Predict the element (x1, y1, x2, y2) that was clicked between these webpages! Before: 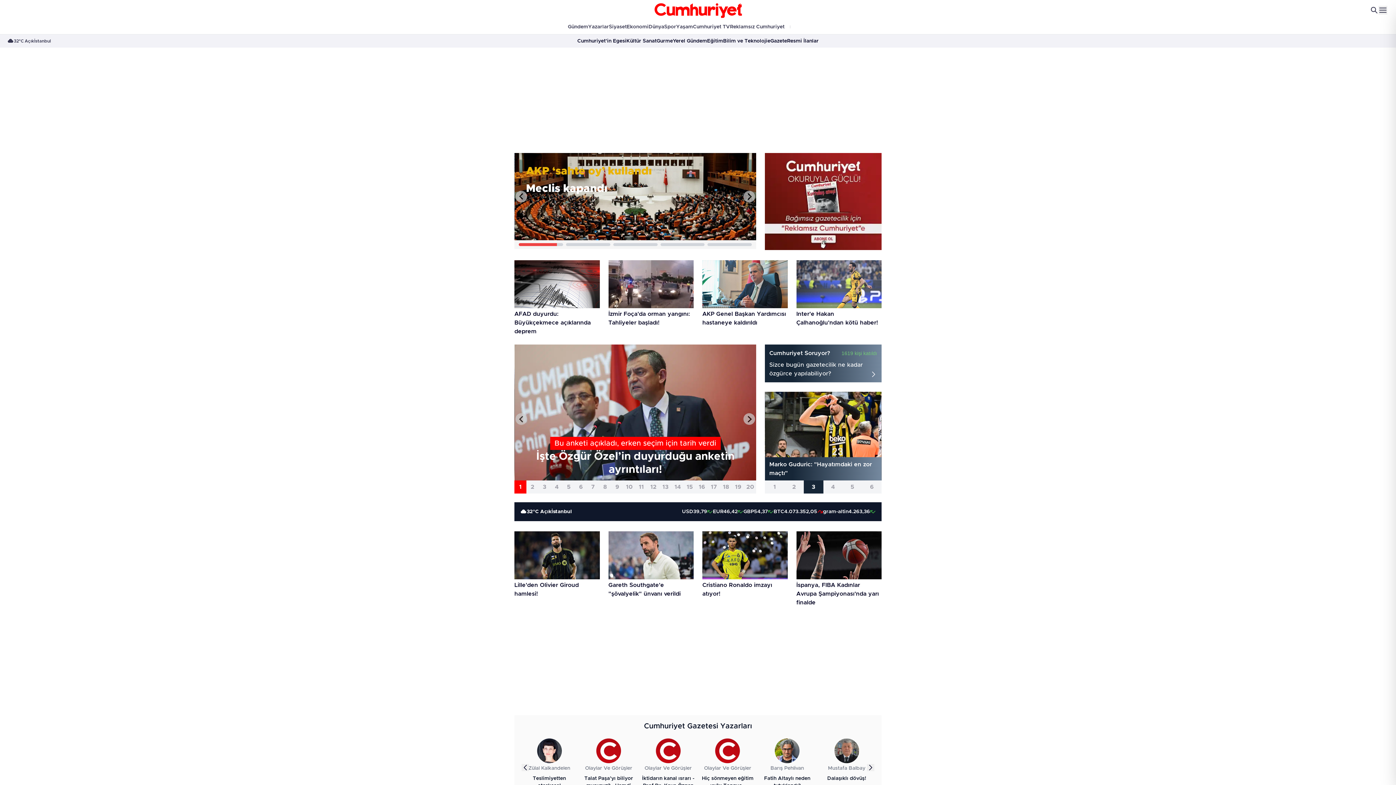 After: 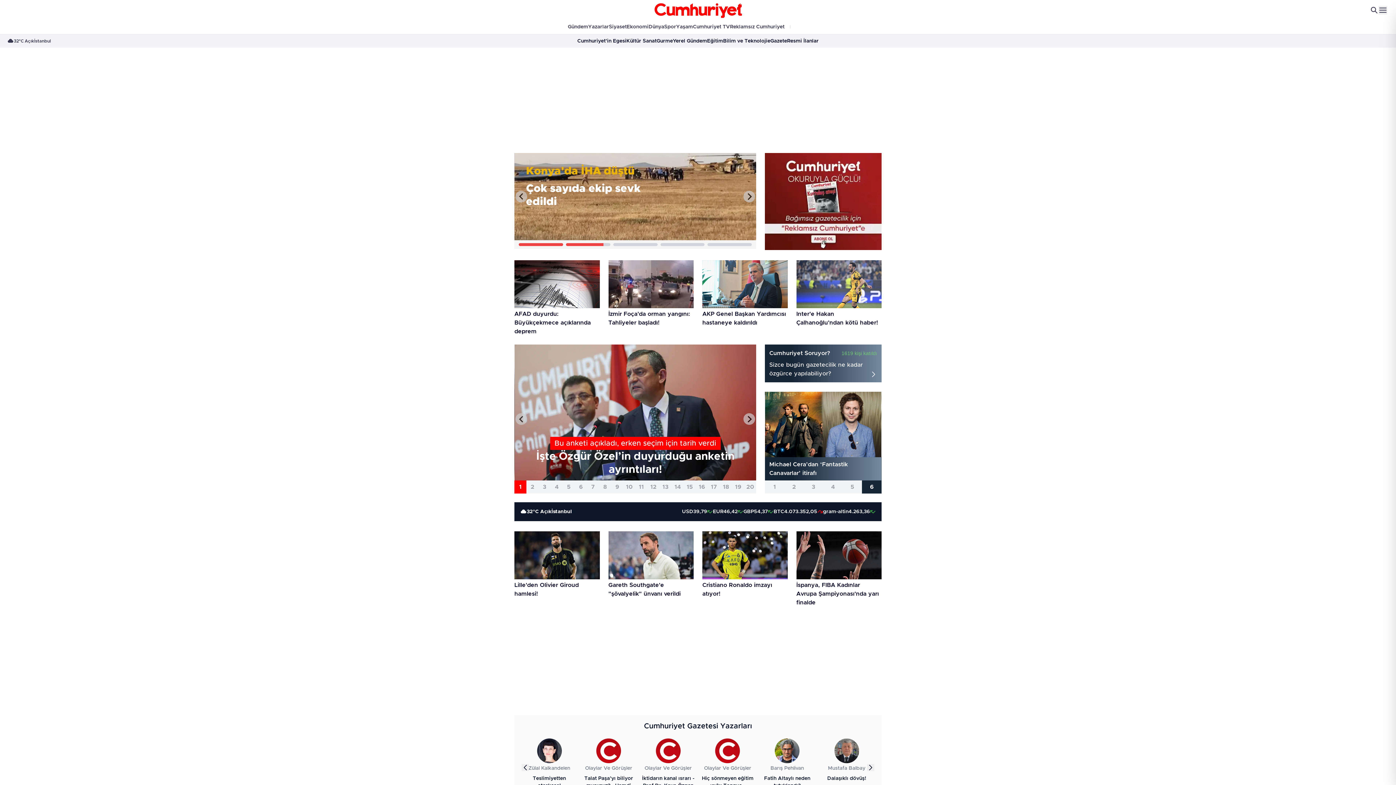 Action: bbox: (644, 722, 752, 730) label: Cumhuriyet Gazetesi Yazarları